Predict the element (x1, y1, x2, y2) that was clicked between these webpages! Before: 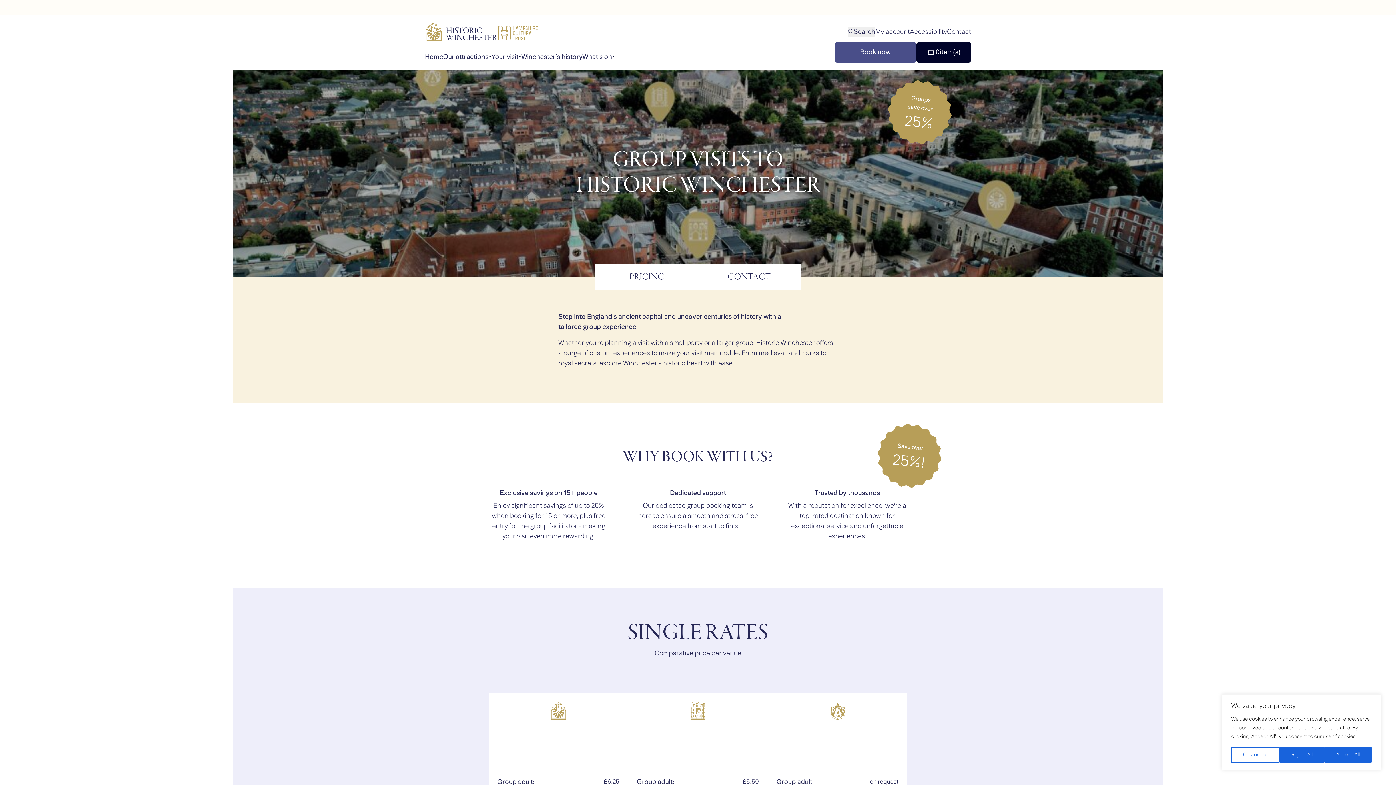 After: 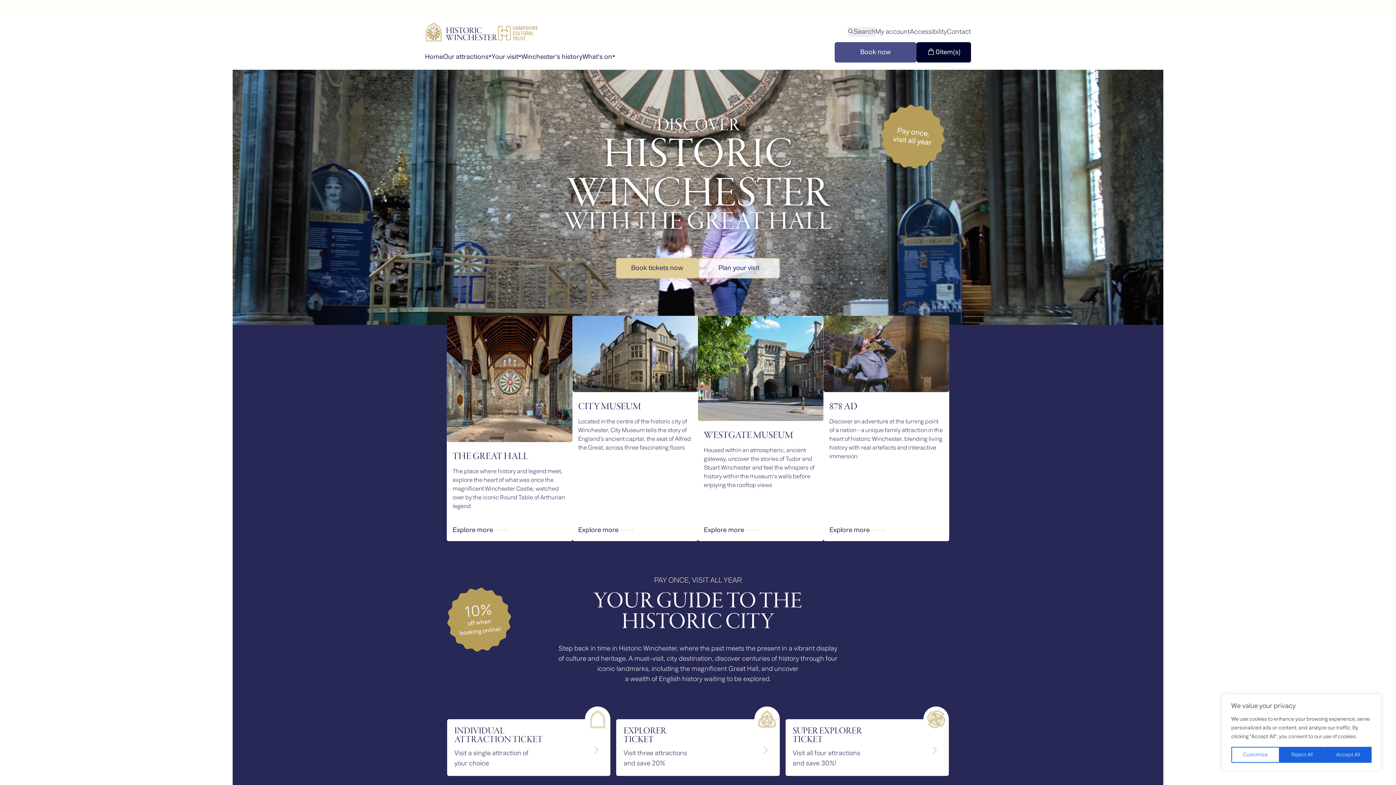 Action: bbox: (425, 52, 443, 62) label: Home